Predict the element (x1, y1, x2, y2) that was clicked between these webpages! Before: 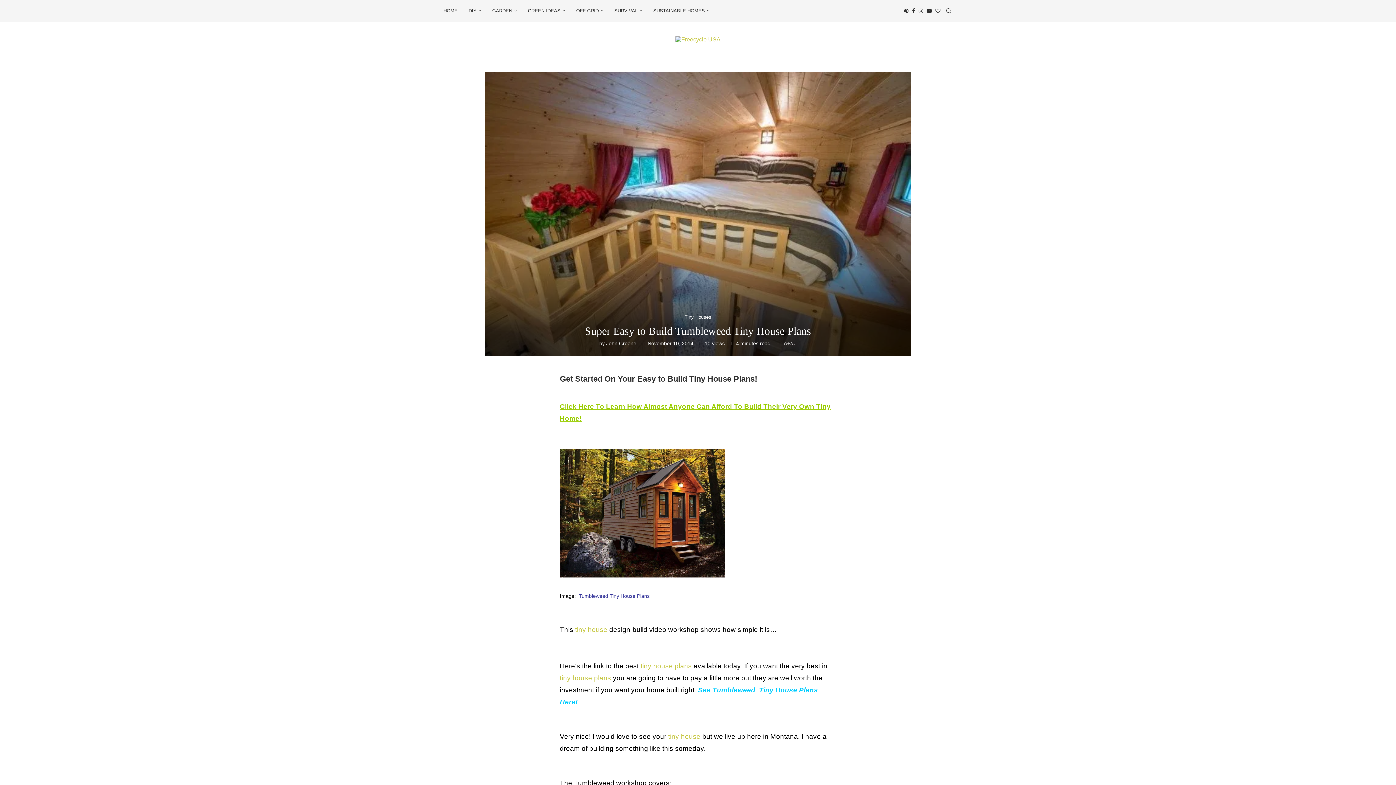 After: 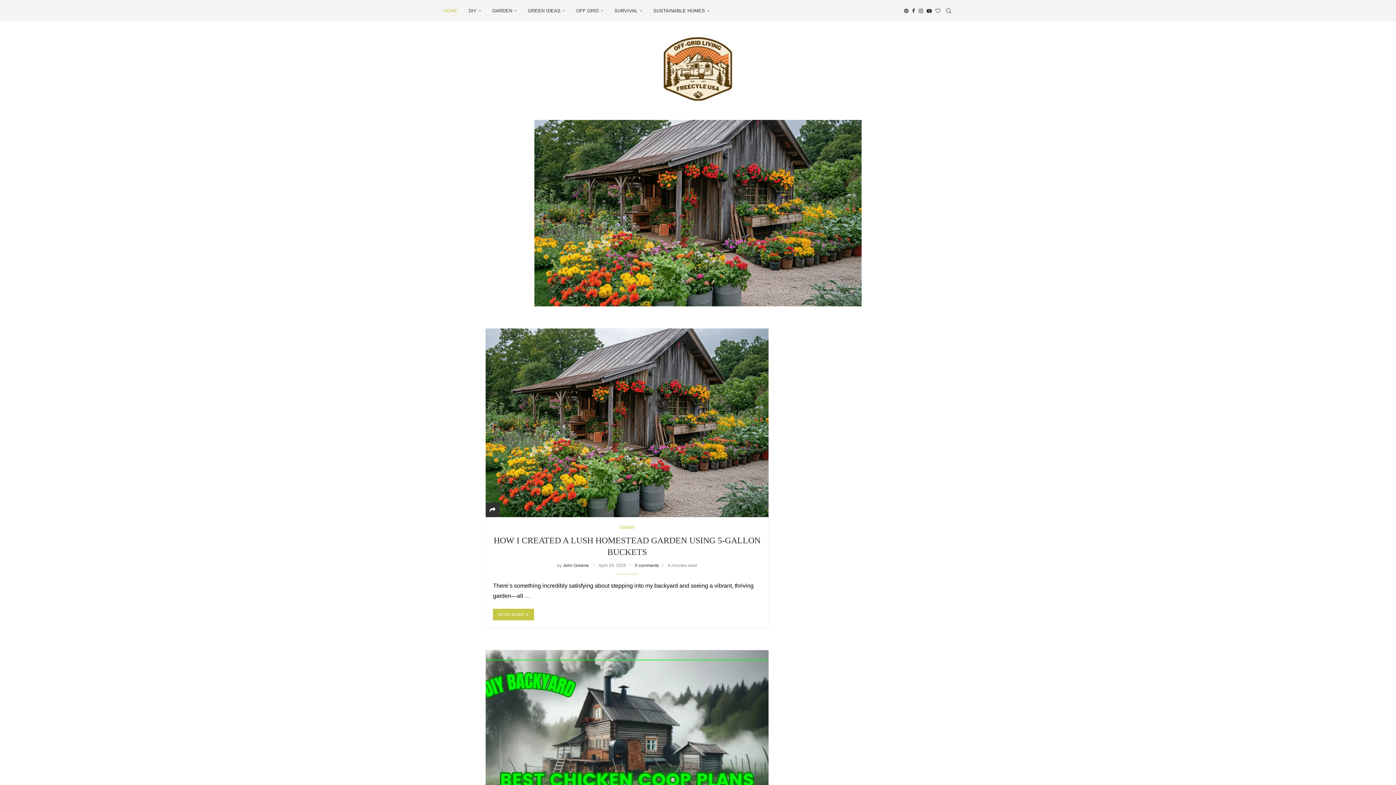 Action: bbox: (625, 36, 770, 42)